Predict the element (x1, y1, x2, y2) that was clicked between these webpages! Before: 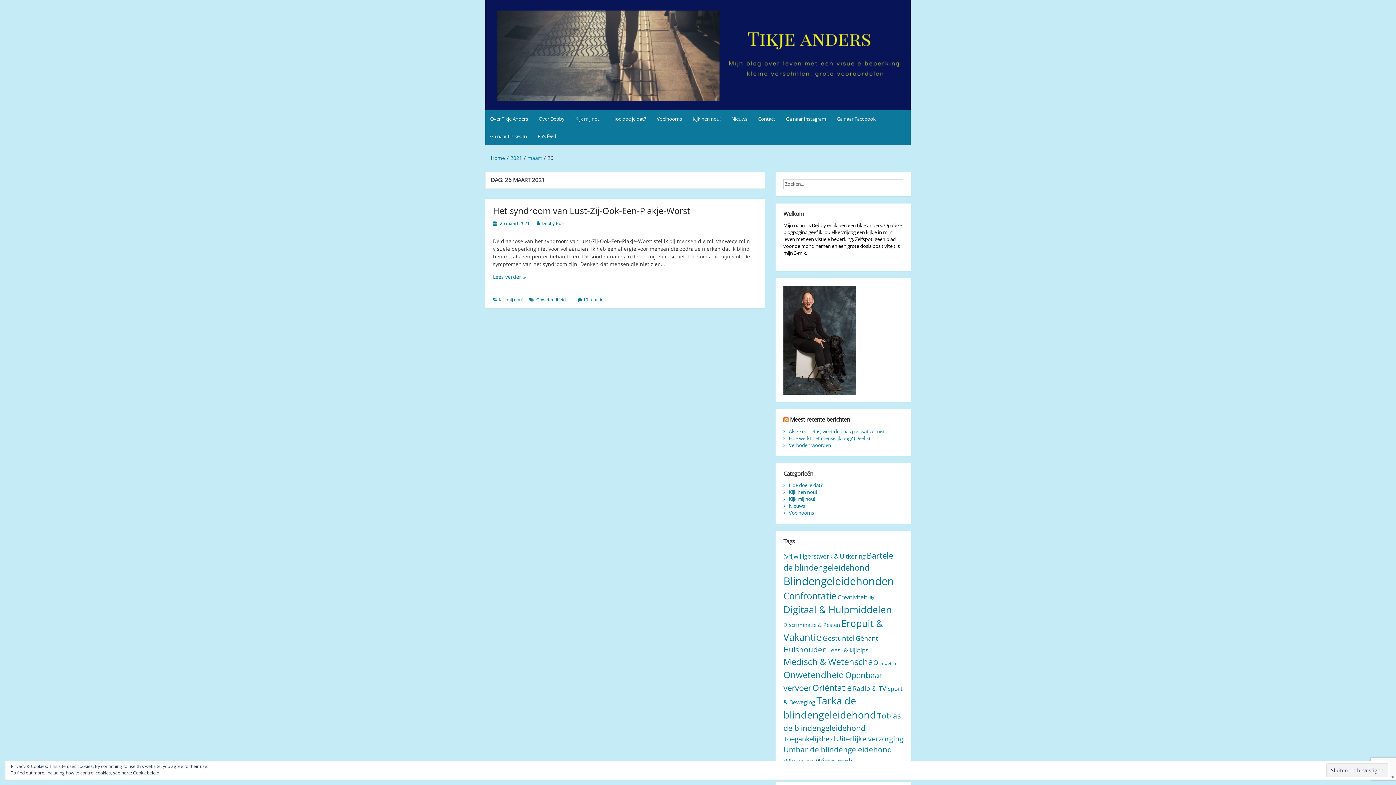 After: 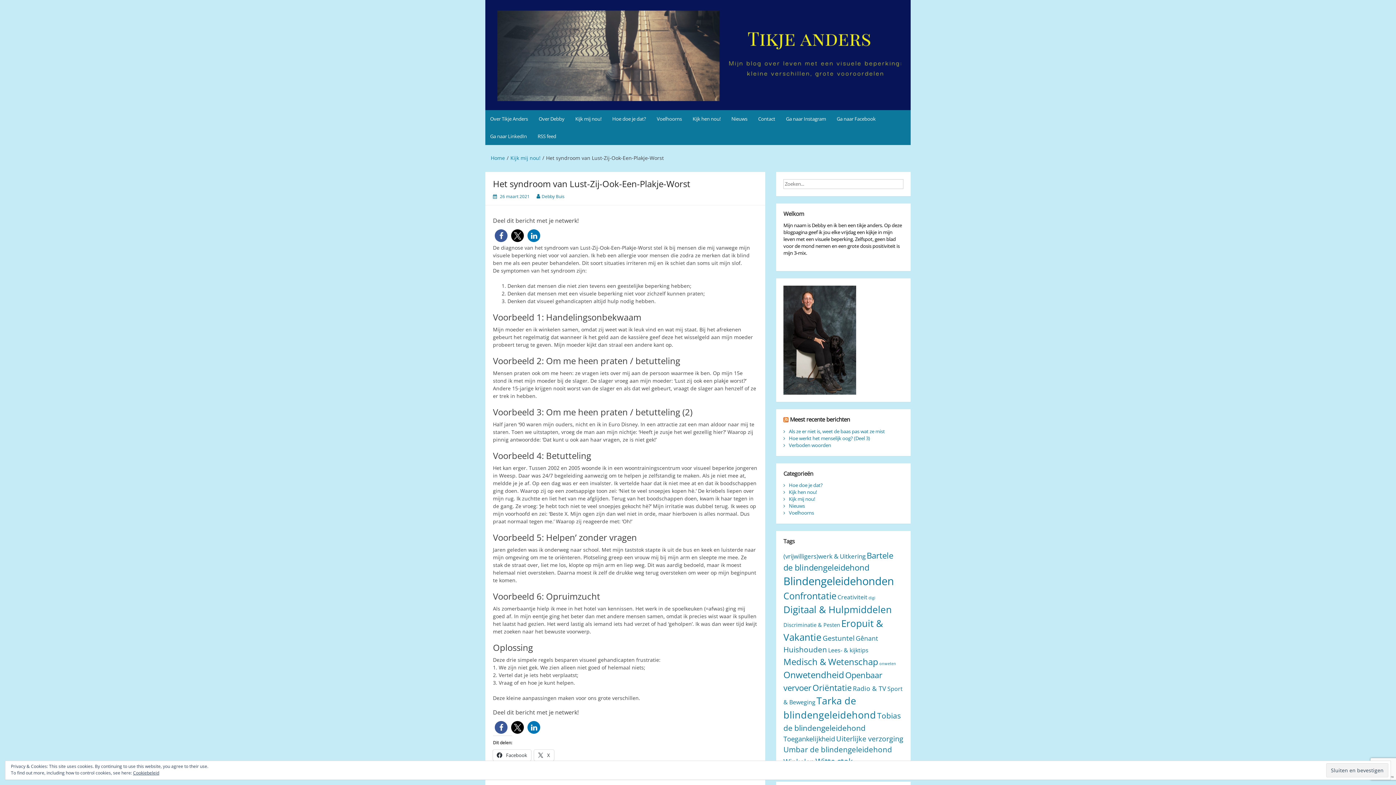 Action: label: Het syndroom van Lust-Zij-Ook-Een-Plakje-Worst bbox: (493, 204, 690, 216)